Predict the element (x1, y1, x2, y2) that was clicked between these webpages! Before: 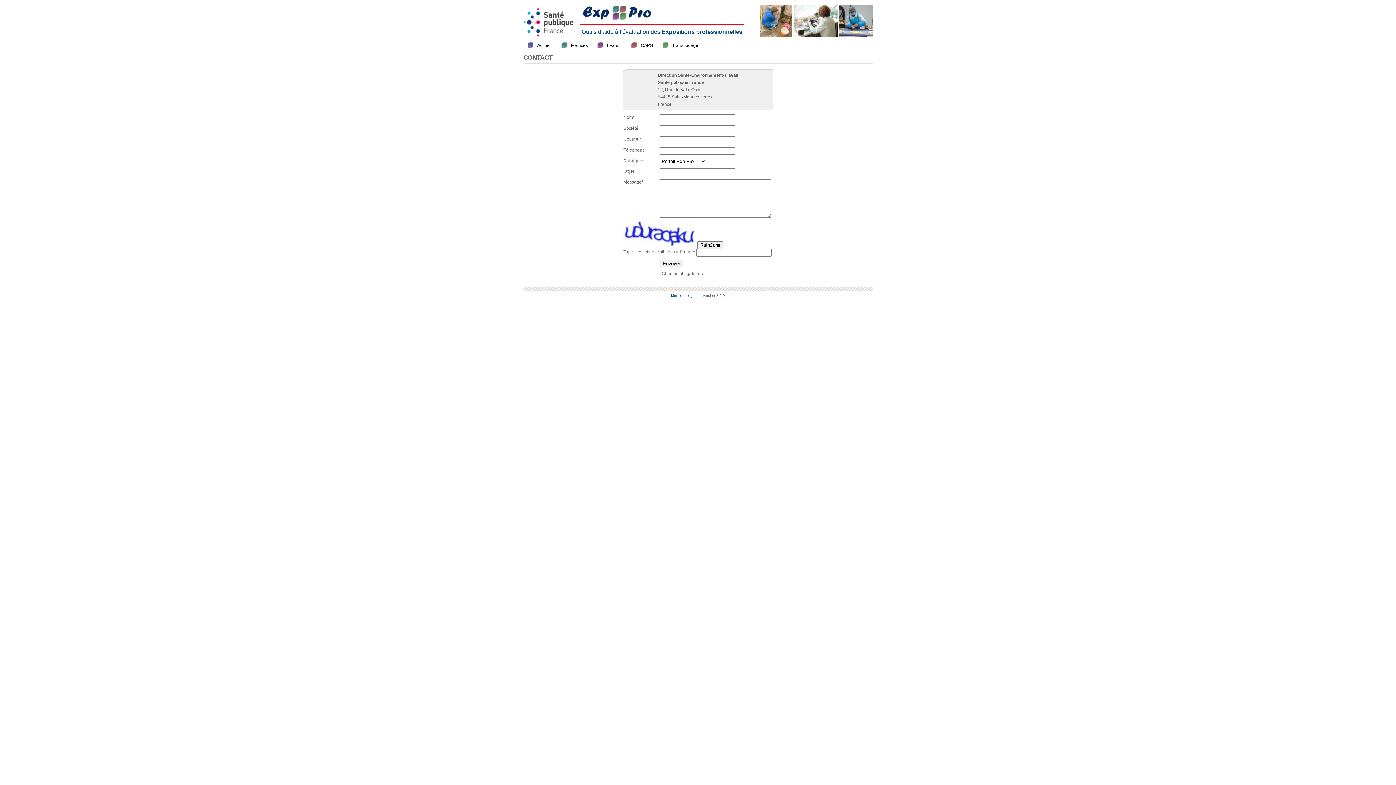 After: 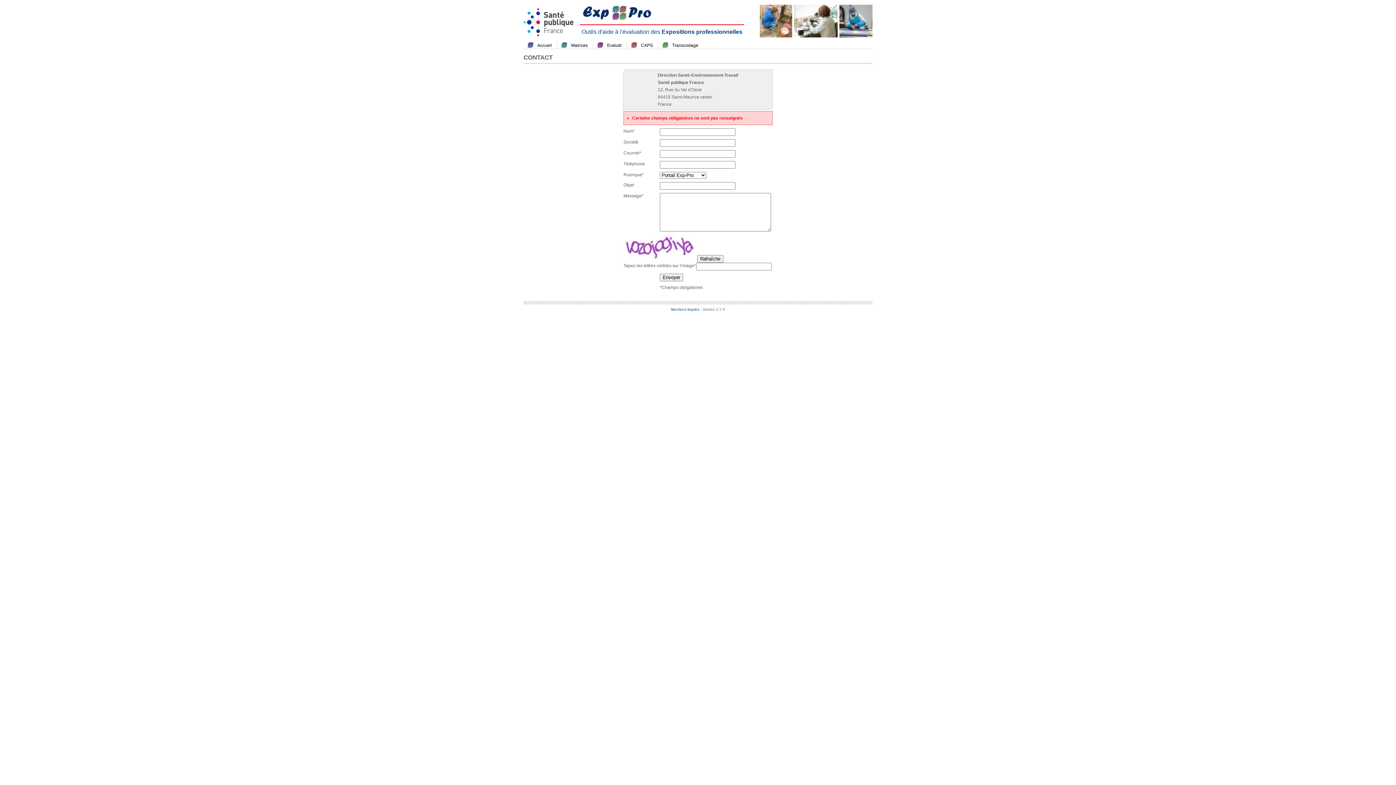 Action: label: Rafraîchir bbox: (697, 241, 723, 249)